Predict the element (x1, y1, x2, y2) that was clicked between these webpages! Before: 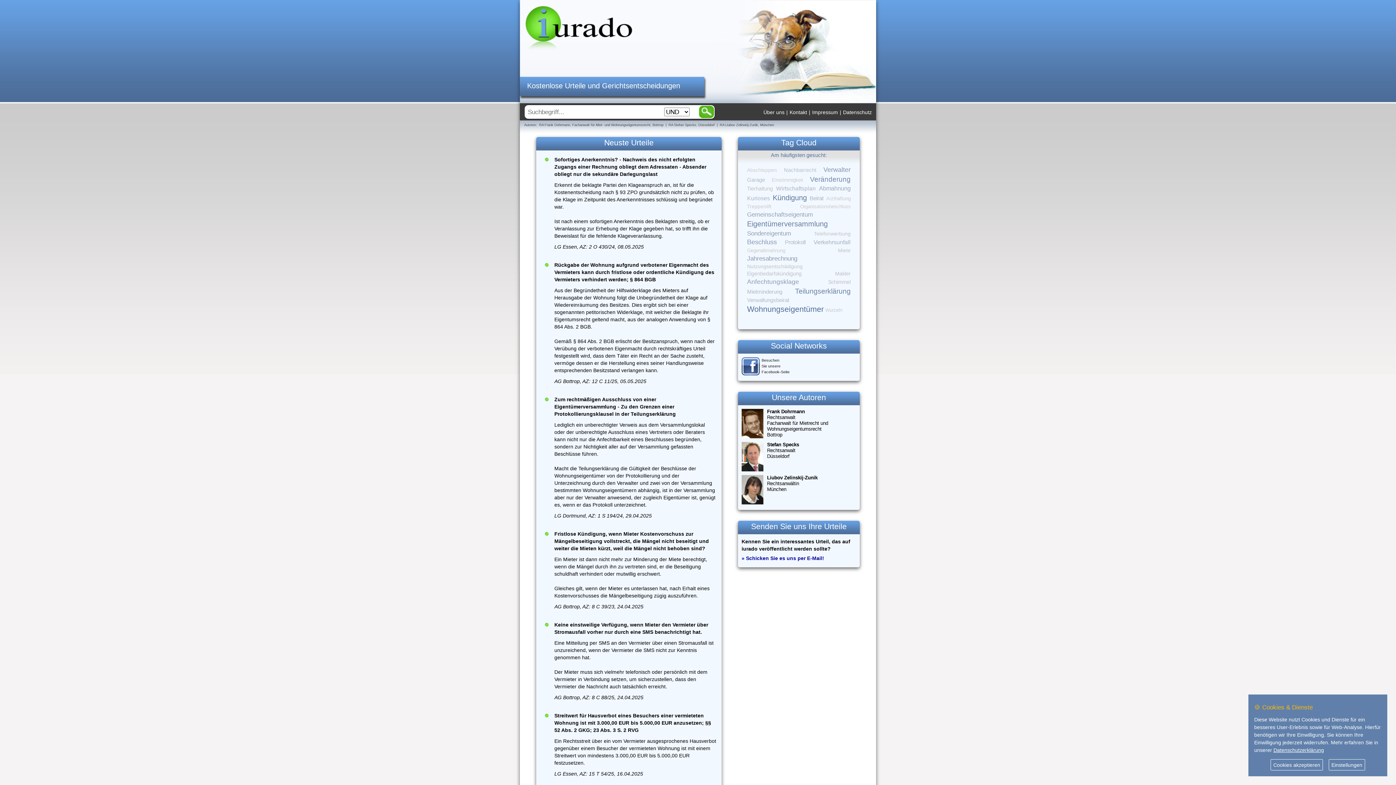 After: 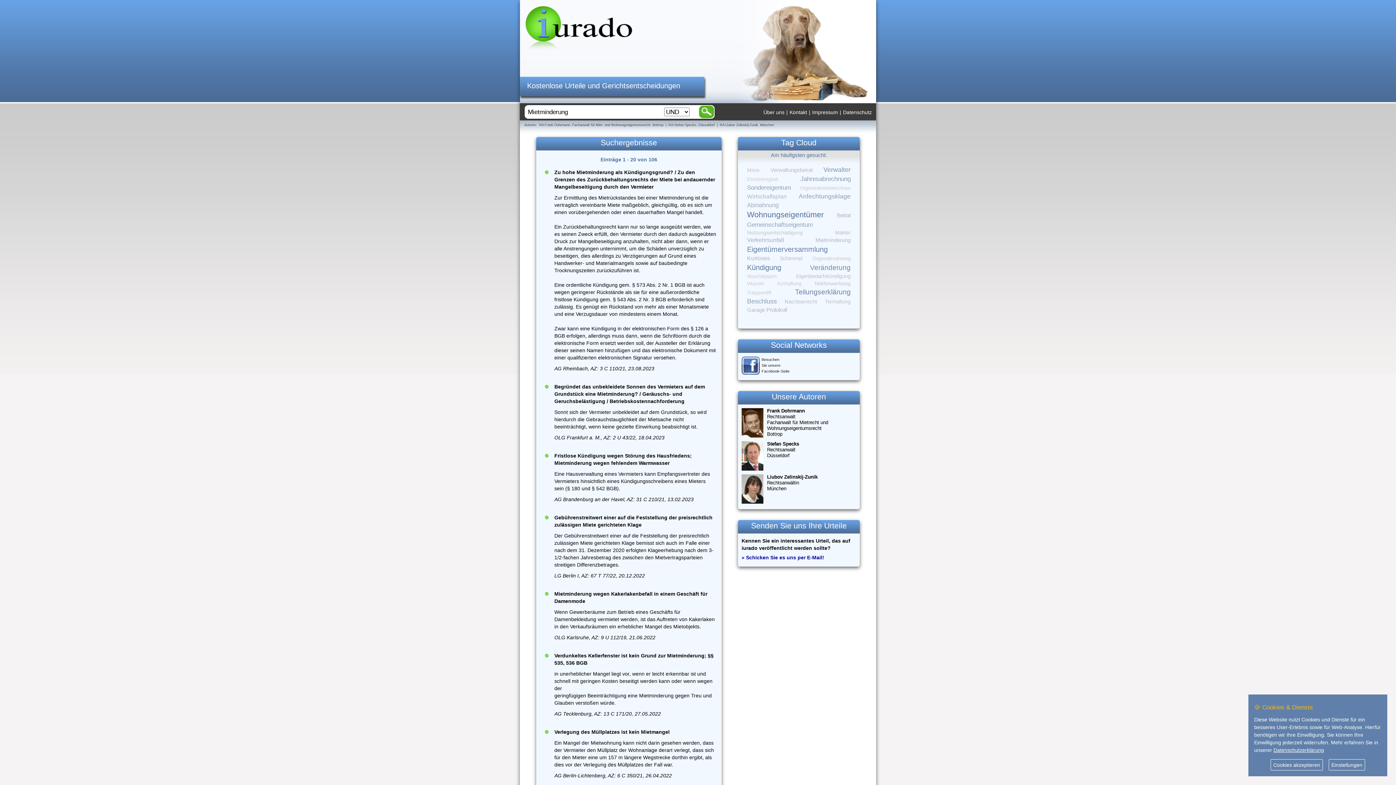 Action: bbox: (747, 288, 782, 294) label: Mietminderung